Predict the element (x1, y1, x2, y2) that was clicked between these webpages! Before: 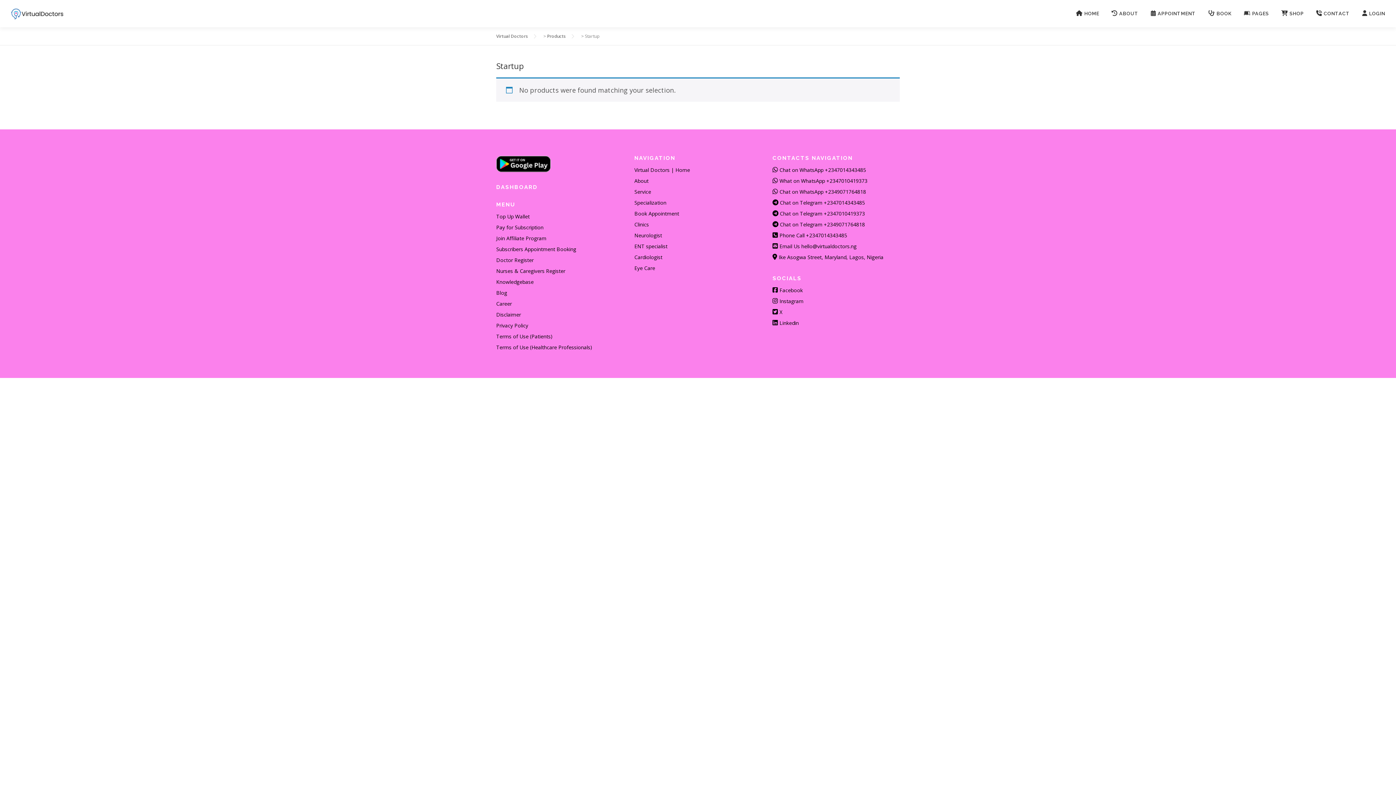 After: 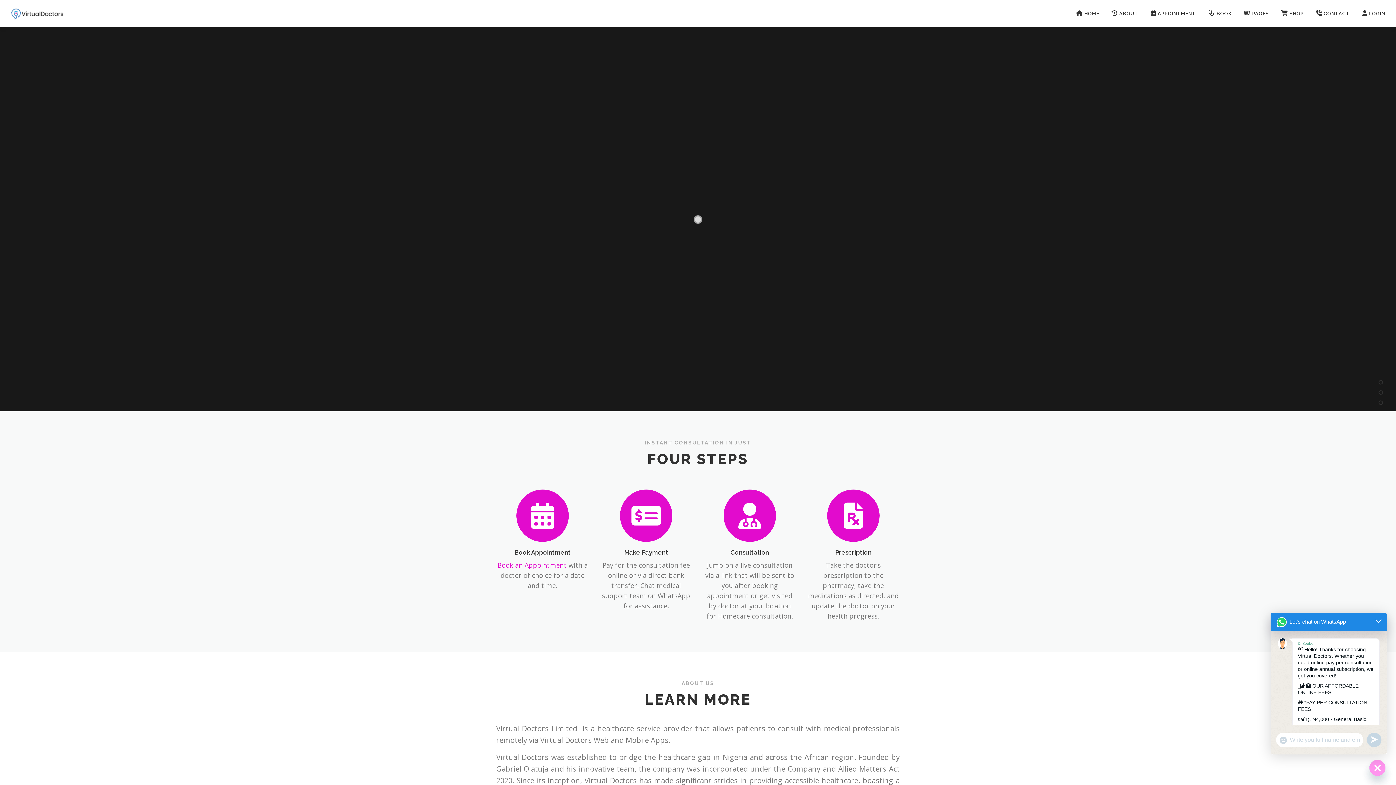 Action: label: Virtual Doctors | Home bbox: (634, 166, 690, 173)